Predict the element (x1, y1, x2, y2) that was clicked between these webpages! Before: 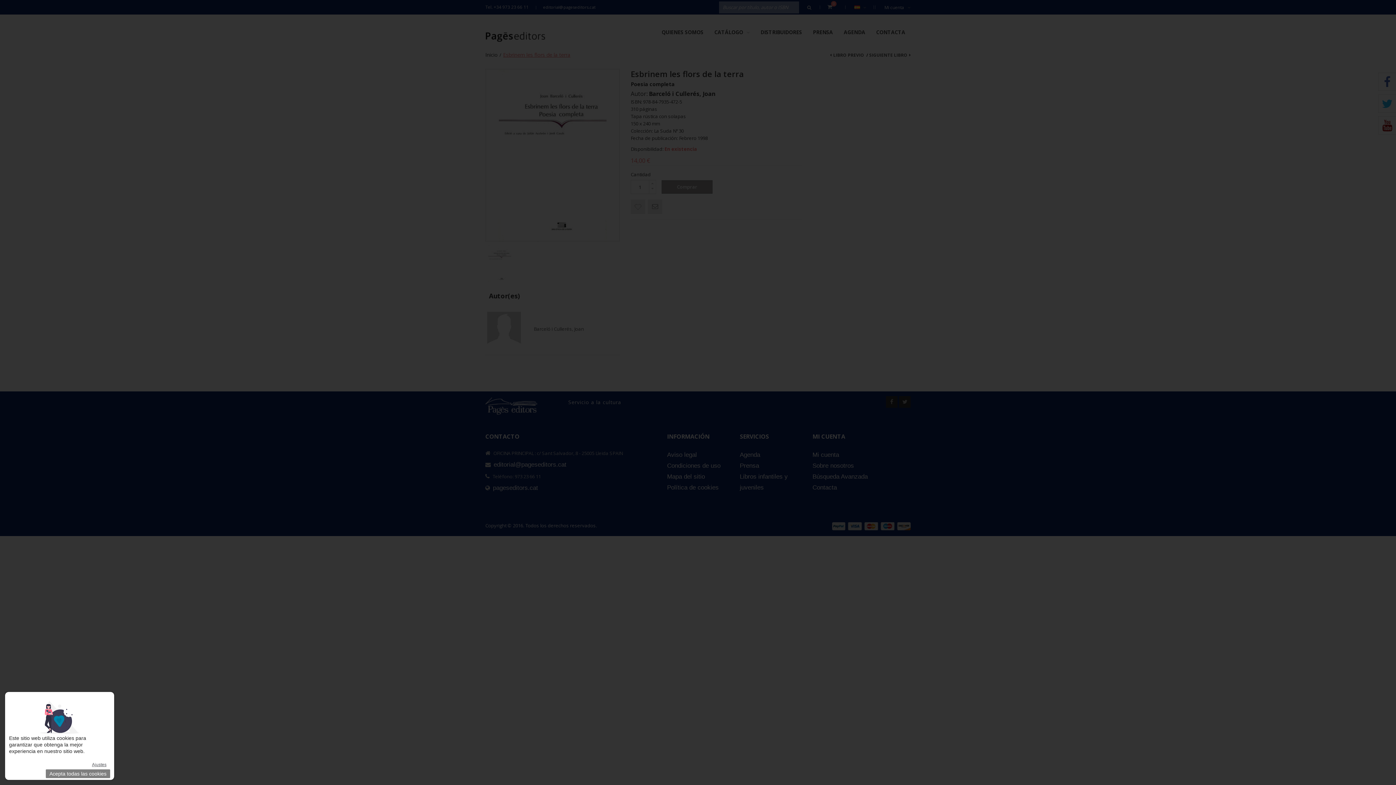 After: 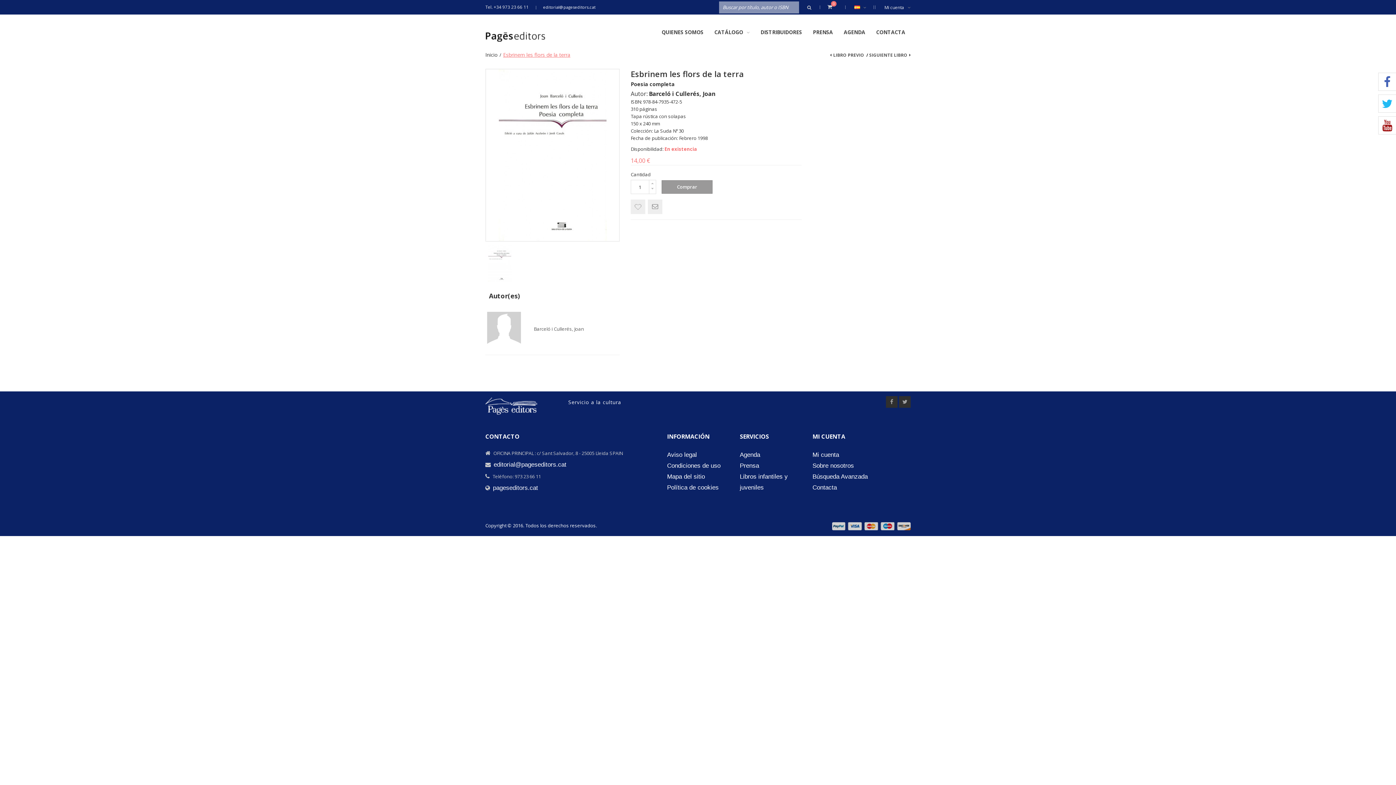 Action: label: Acepta todas las cookies bbox: (45, 769, 110, 778)